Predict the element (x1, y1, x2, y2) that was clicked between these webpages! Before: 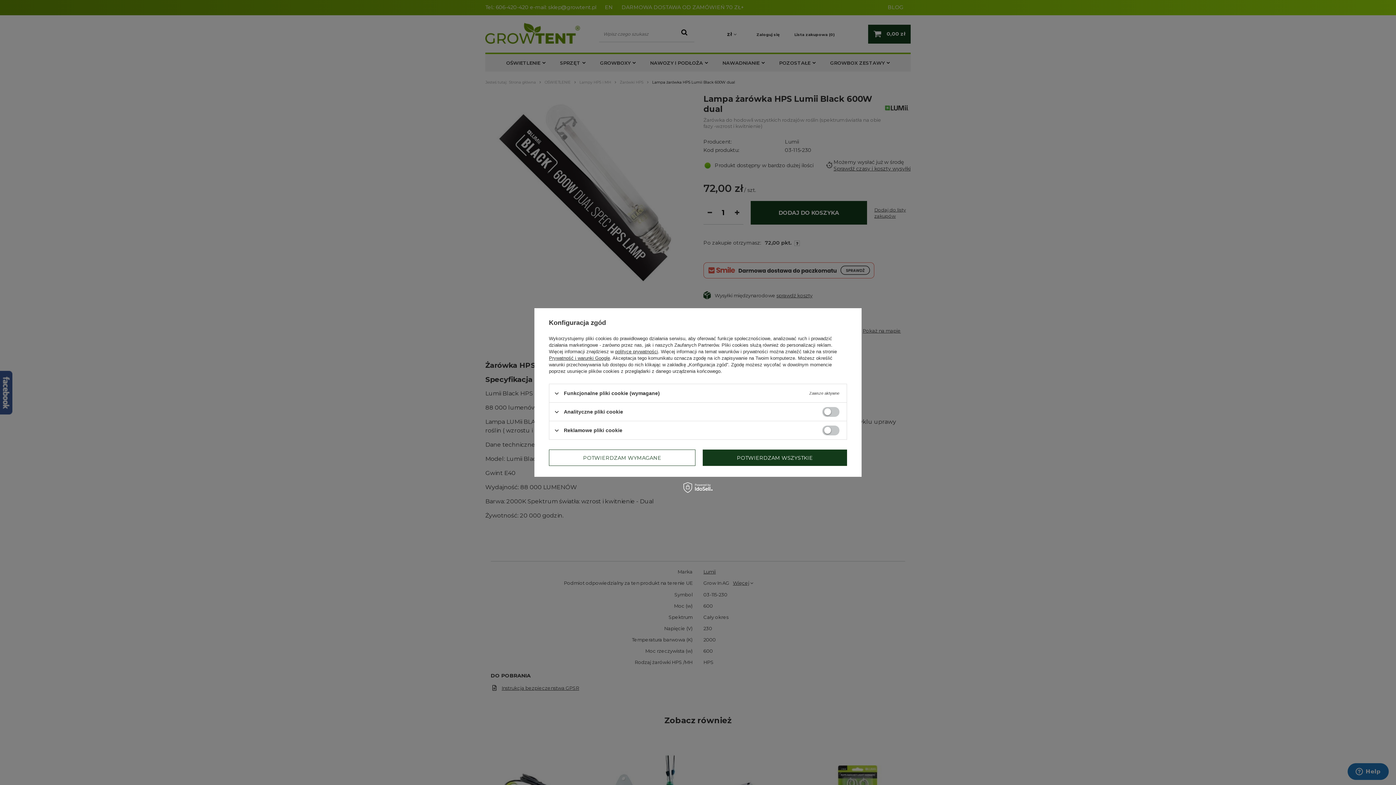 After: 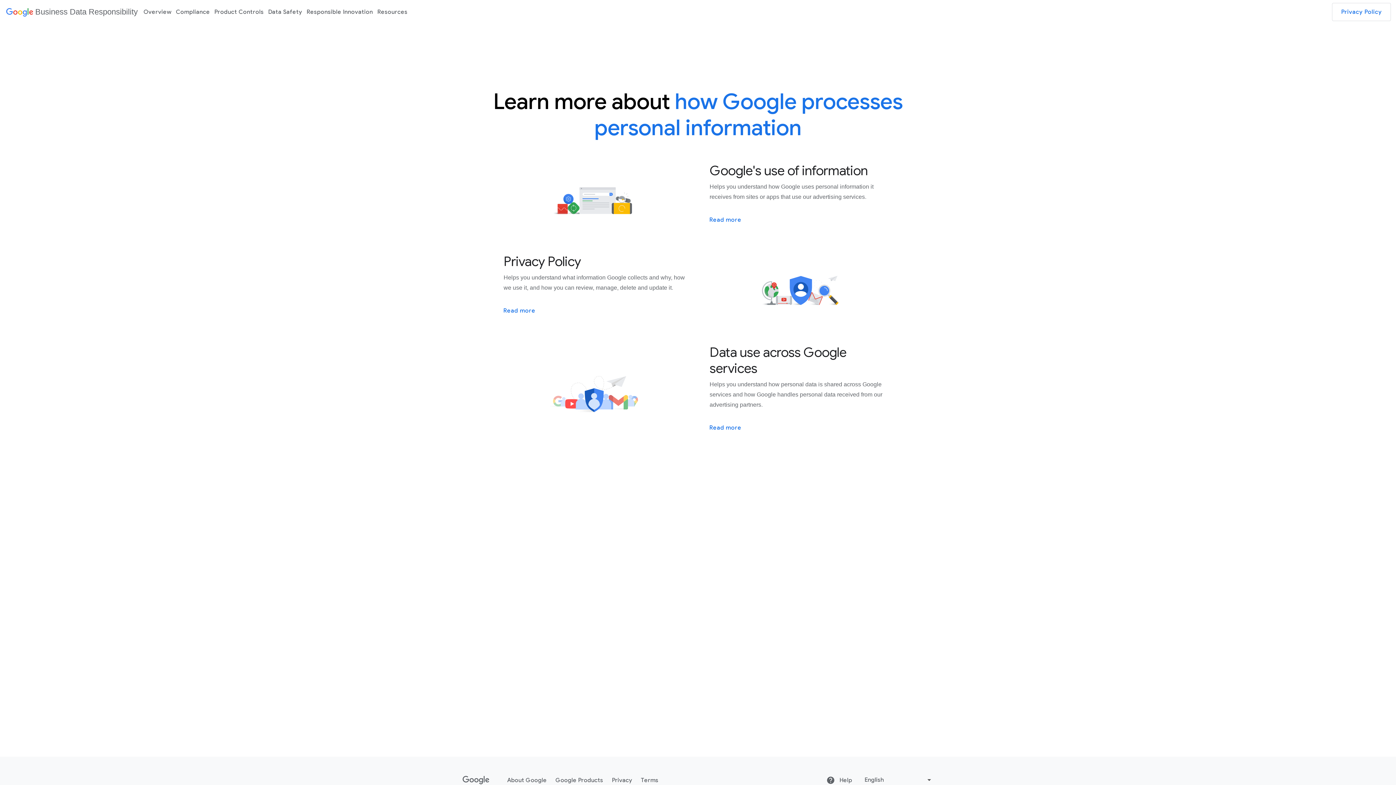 Action: bbox: (549, 355, 610, 361) label: Prywatność i warunki Google